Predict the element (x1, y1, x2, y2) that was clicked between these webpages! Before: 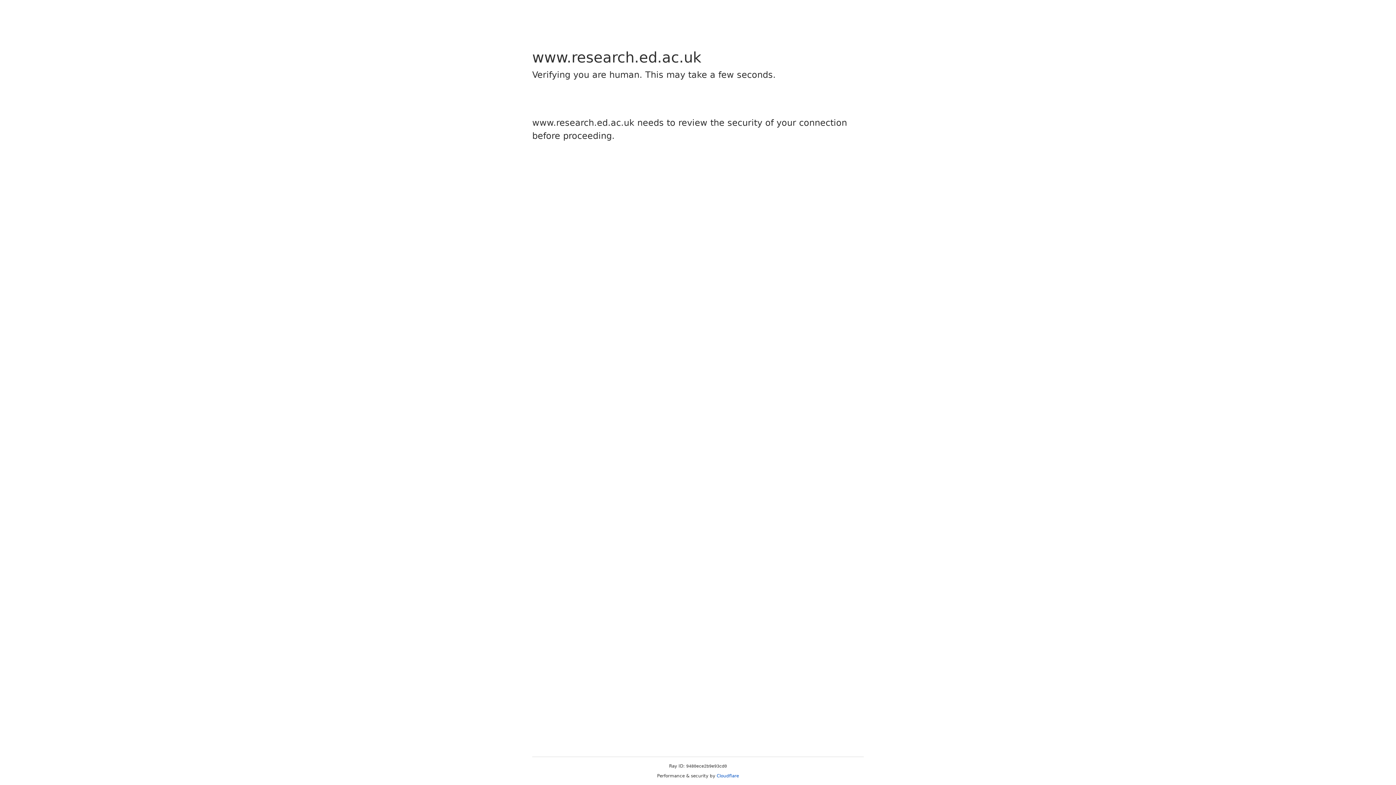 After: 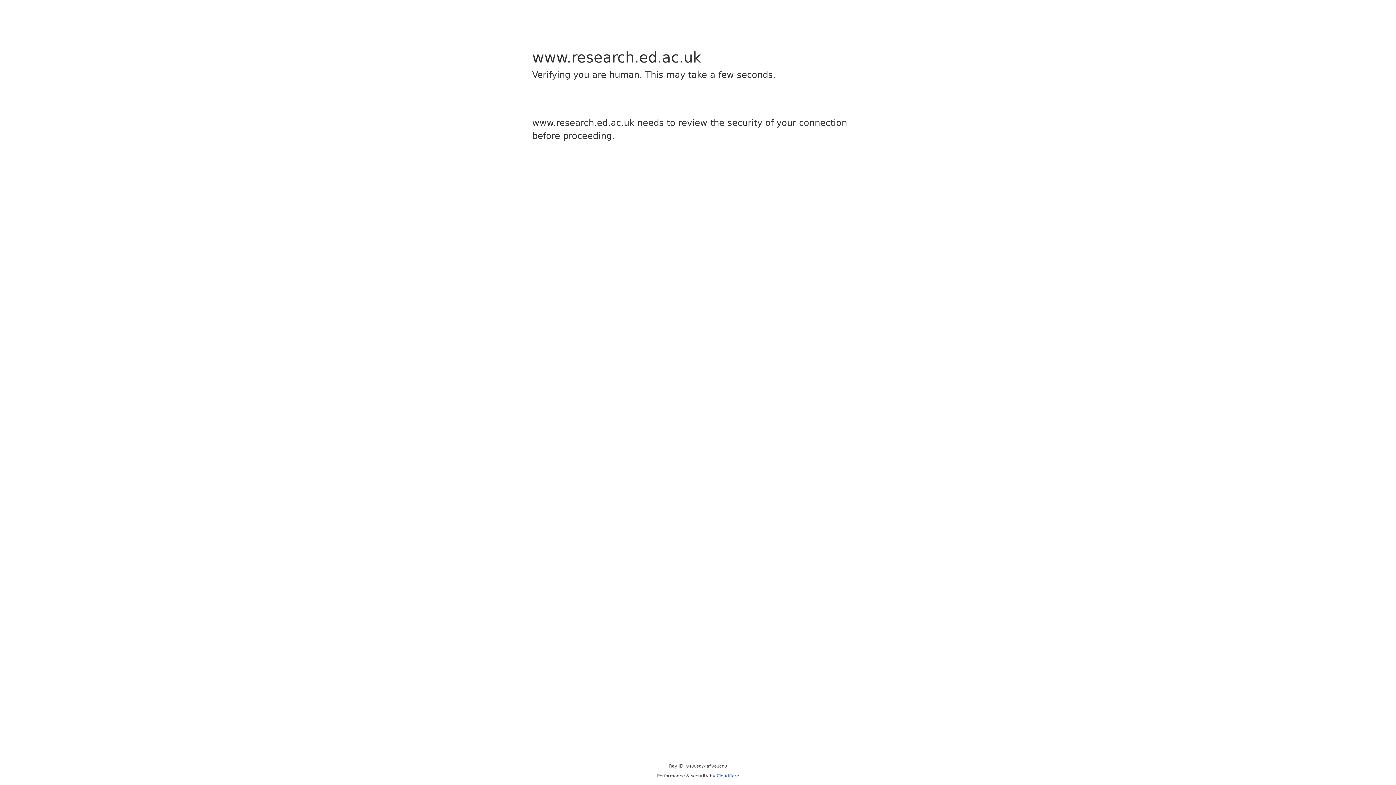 Action: bbox: (716, 773, 739, 778) label: Cloudflare